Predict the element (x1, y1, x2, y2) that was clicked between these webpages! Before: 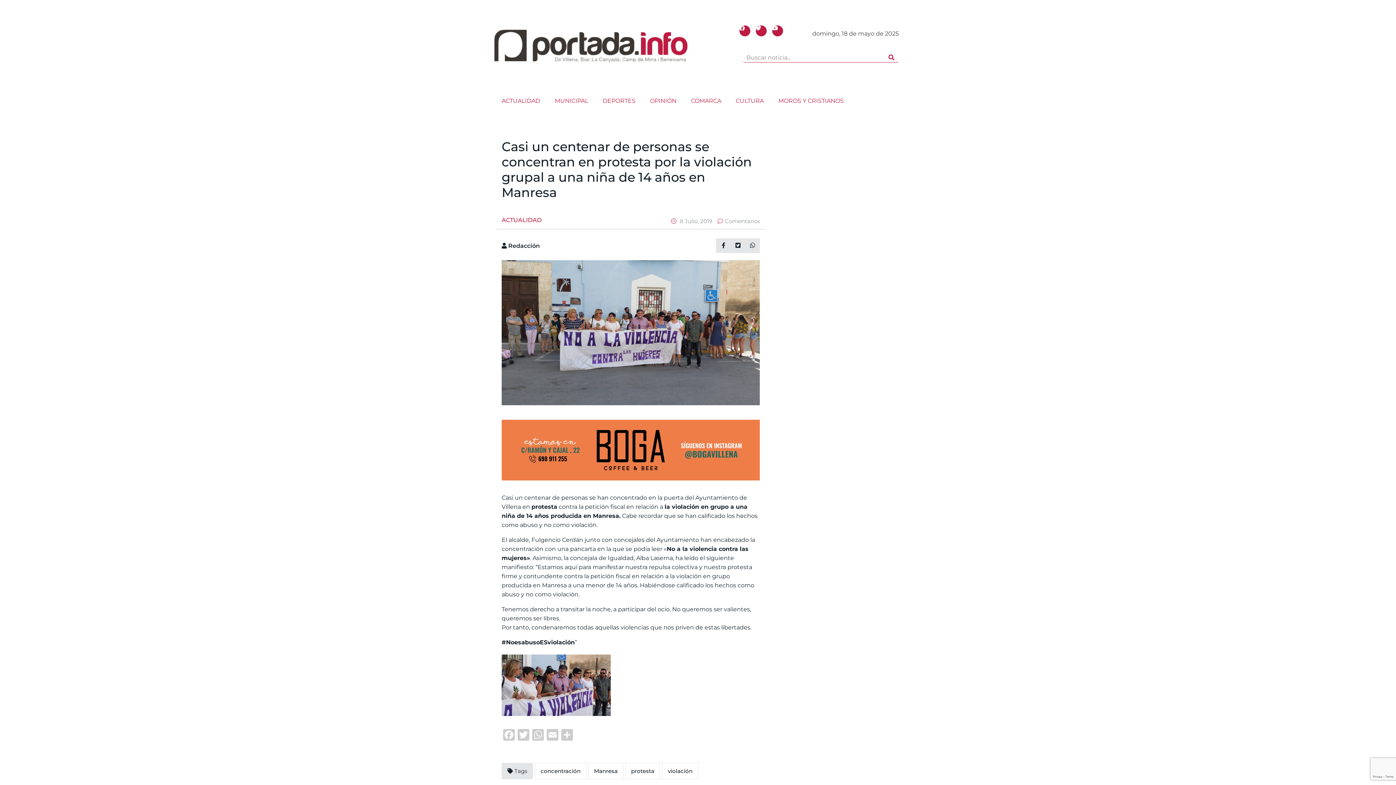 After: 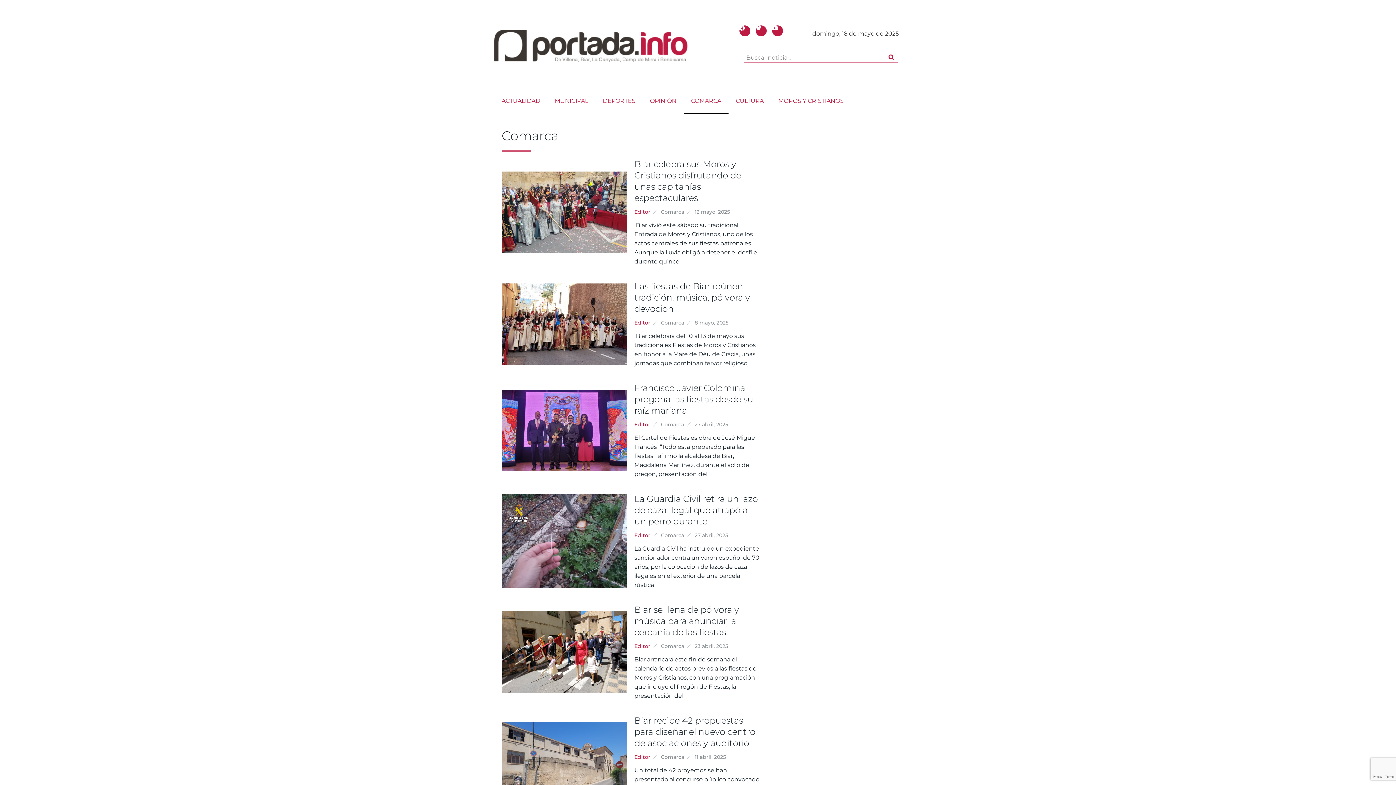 Action: label: COMARCA bbox: (684, 88, 728, 113)